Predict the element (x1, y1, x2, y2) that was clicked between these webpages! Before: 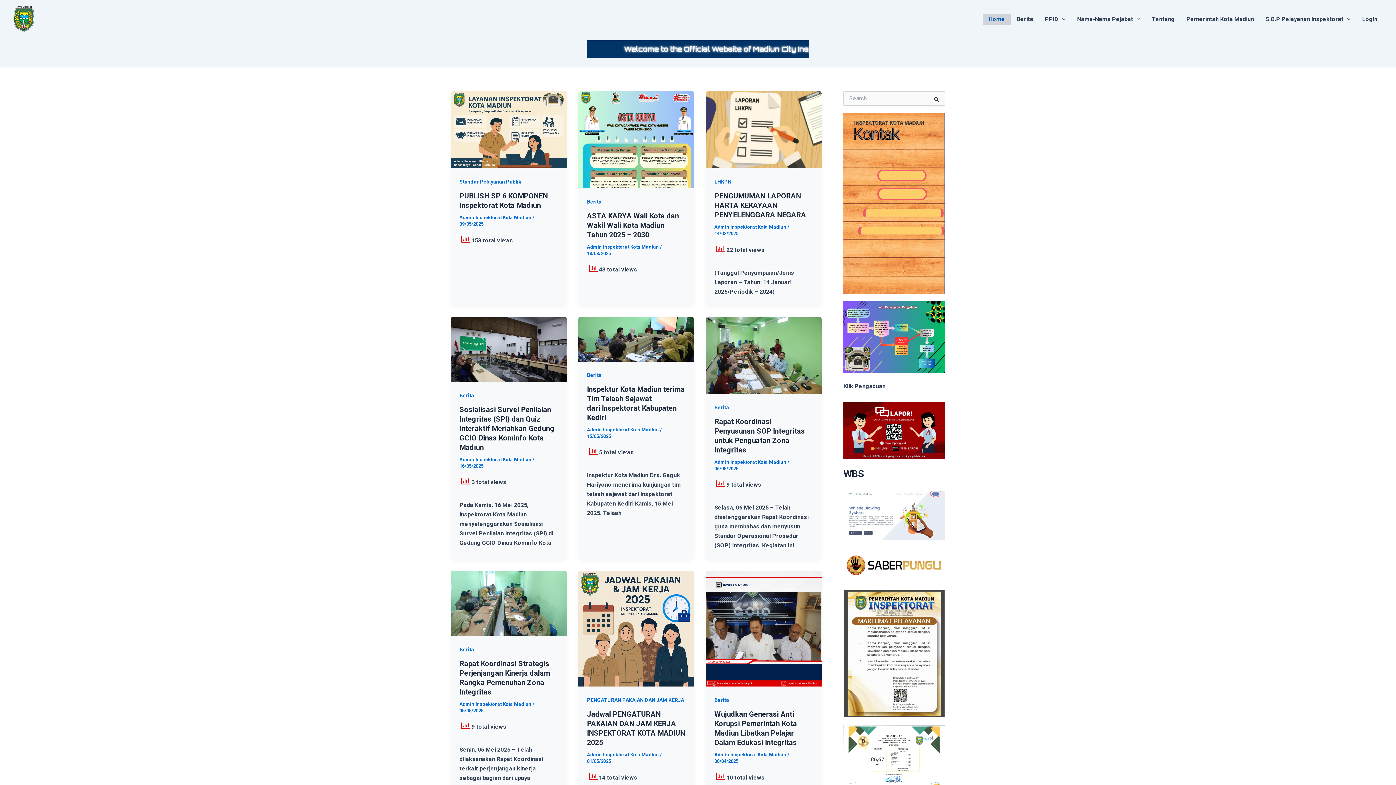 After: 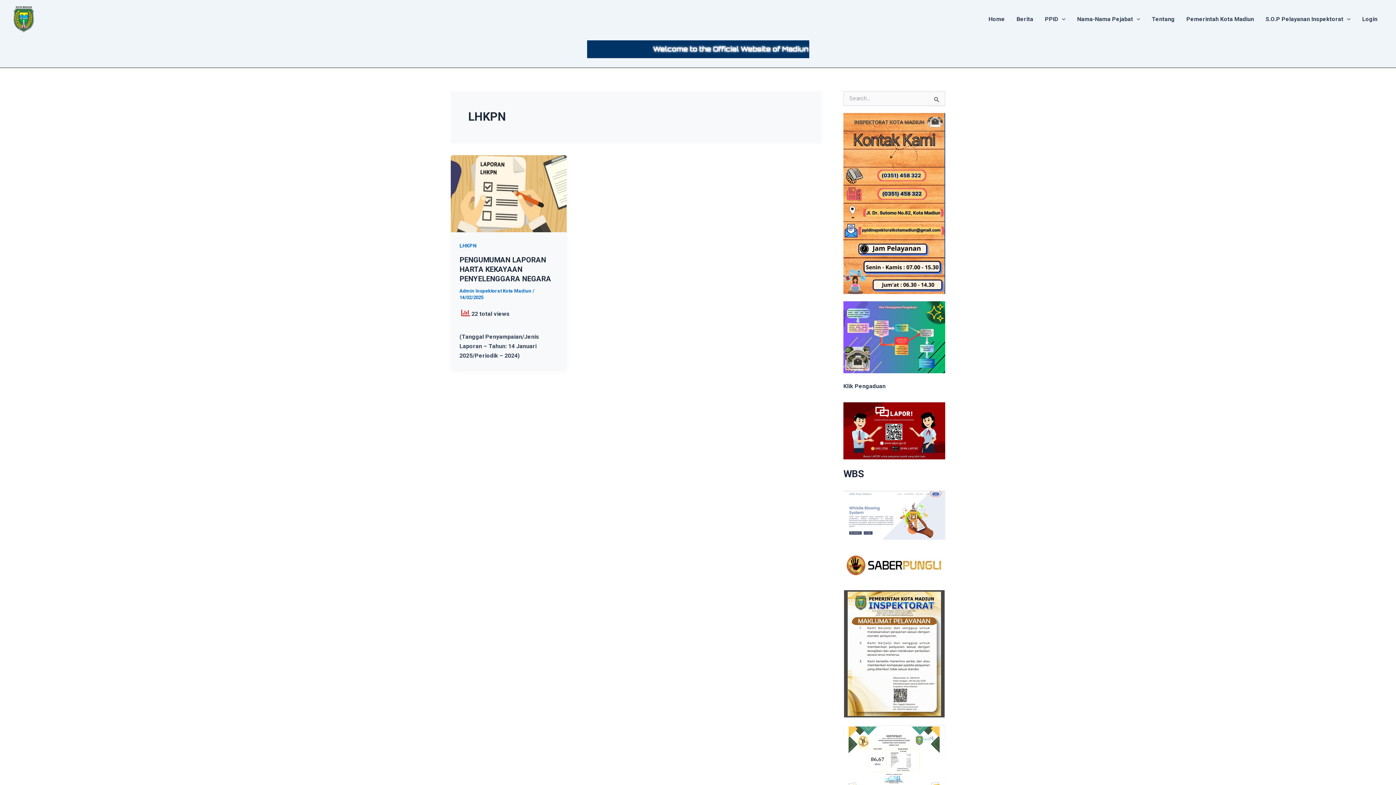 Action: label: LHKPN bbox: (714, 179, 731, 184)